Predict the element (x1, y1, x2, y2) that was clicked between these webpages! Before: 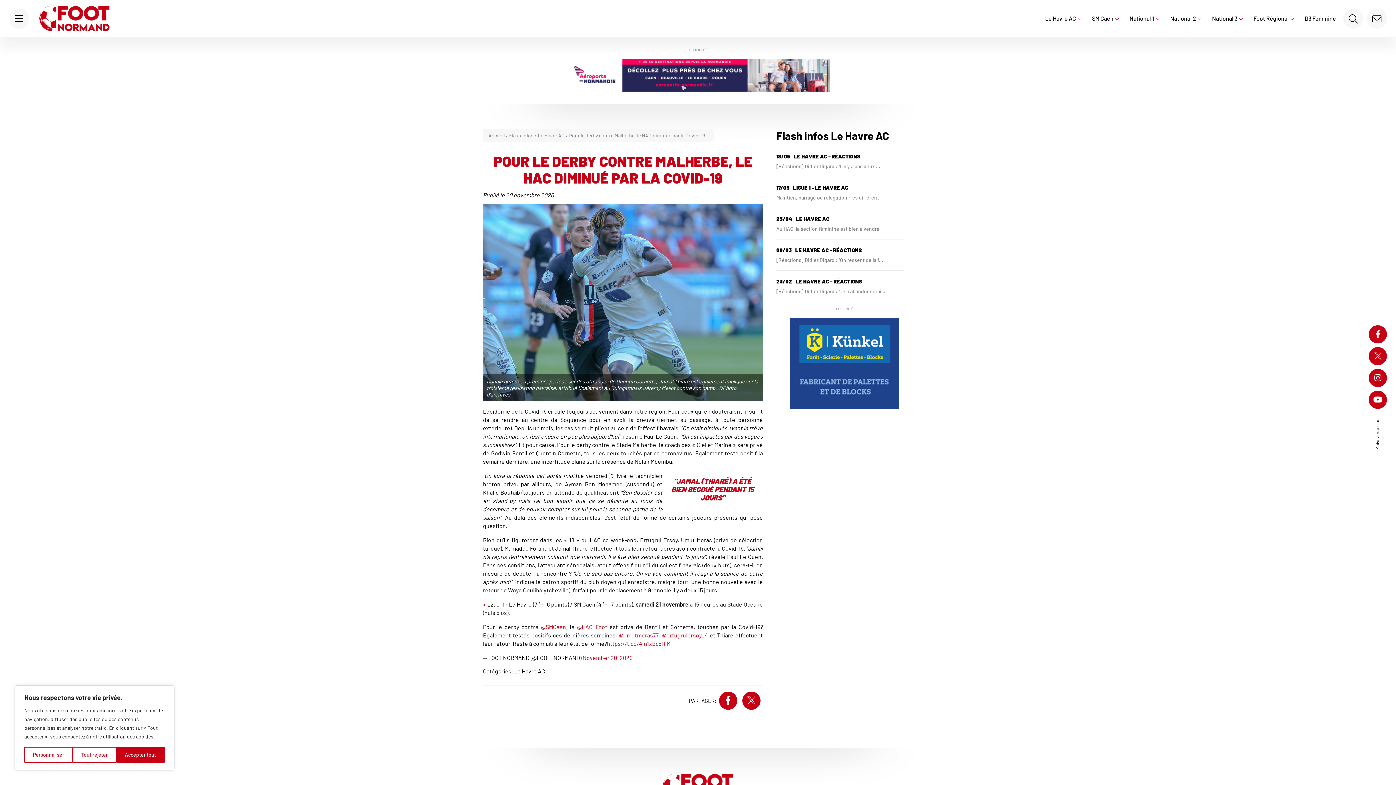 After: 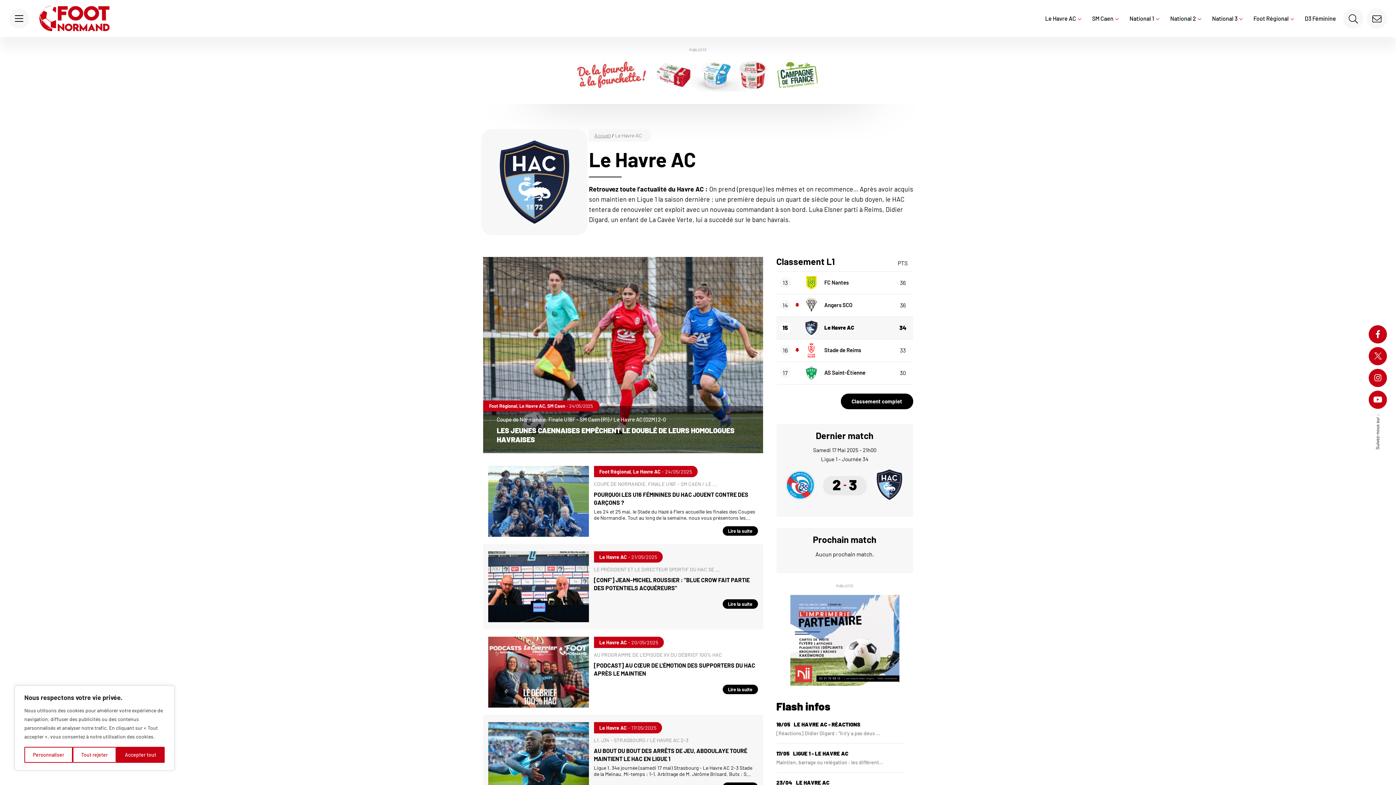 Action: bbox: (538, 132, 564, 138) label: Le Havre AC